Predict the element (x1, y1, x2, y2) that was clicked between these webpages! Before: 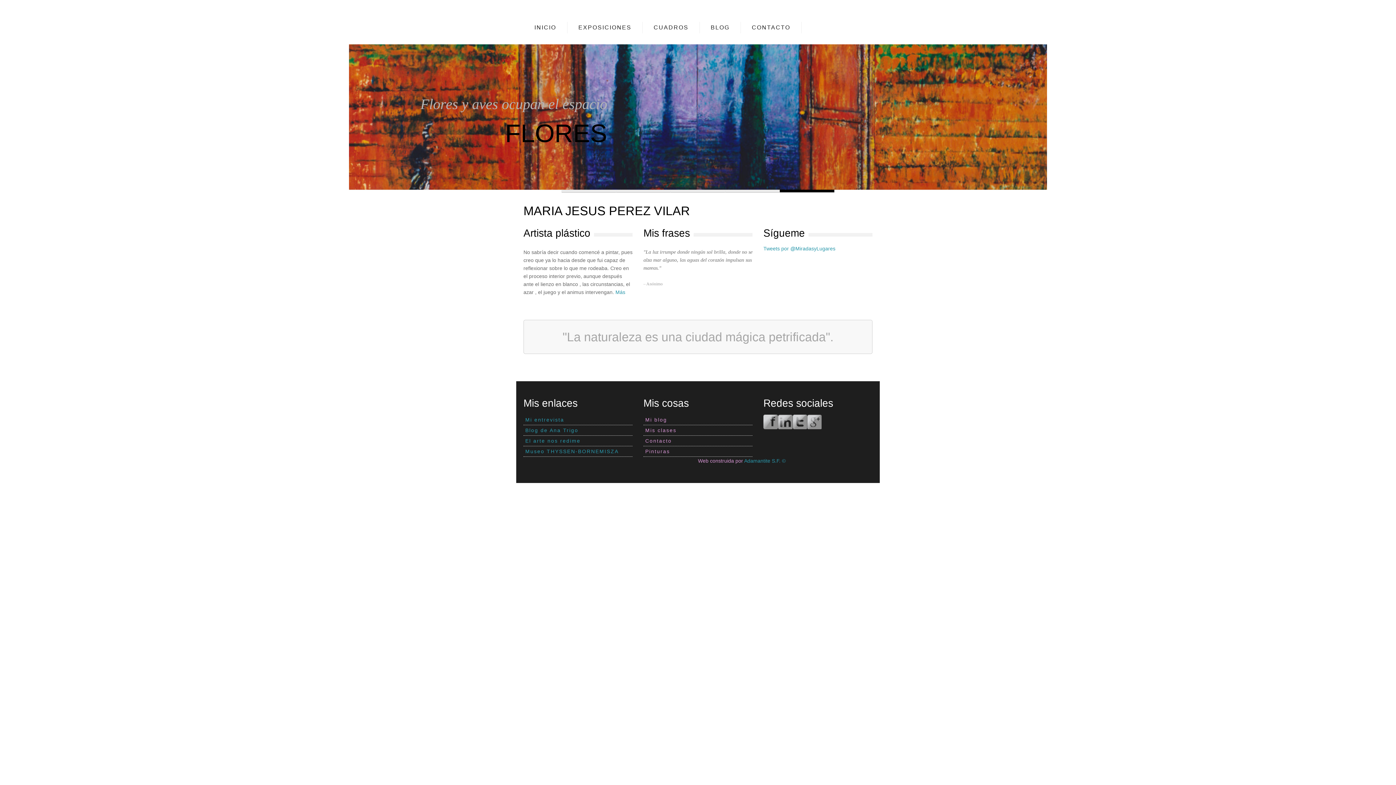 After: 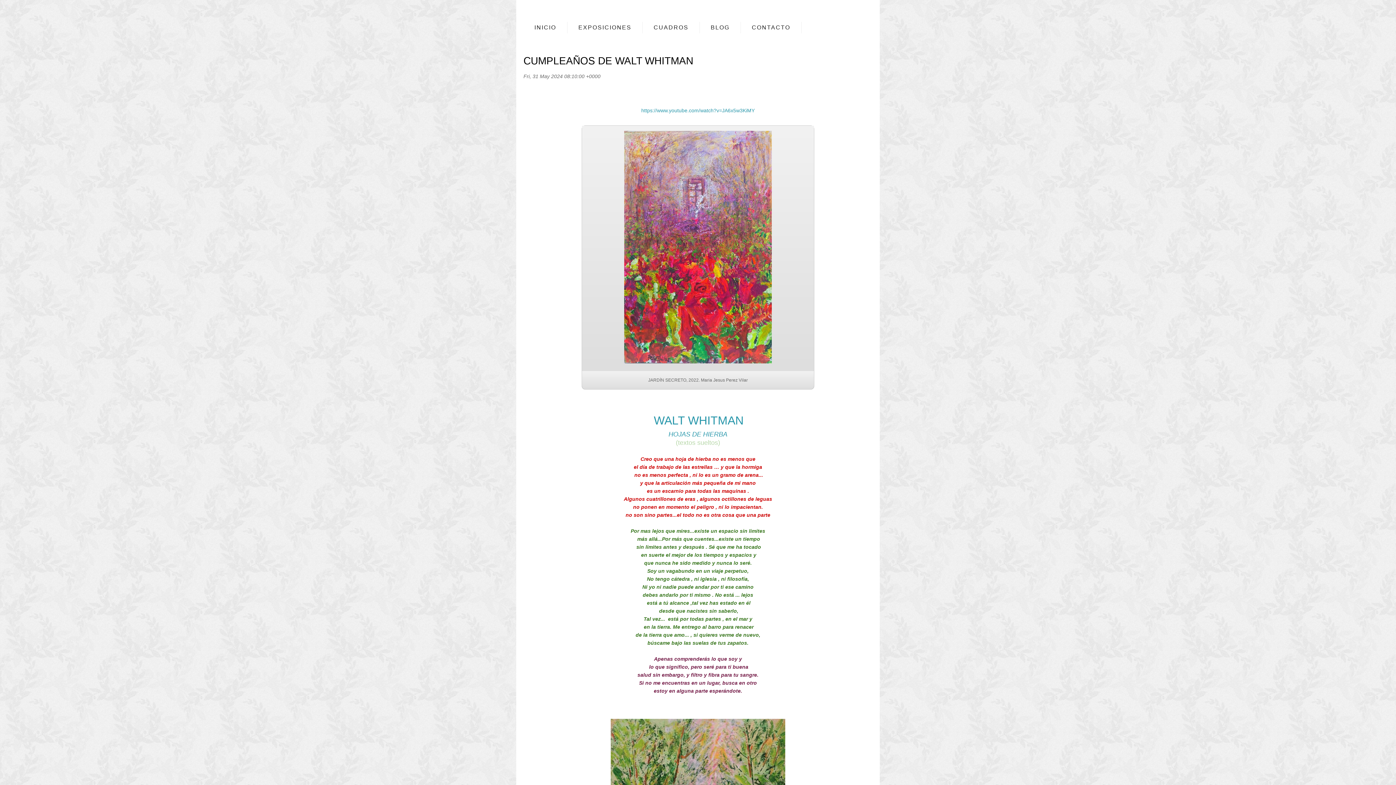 Action: bbox: (700, 21, 740, 33) label: BLOG